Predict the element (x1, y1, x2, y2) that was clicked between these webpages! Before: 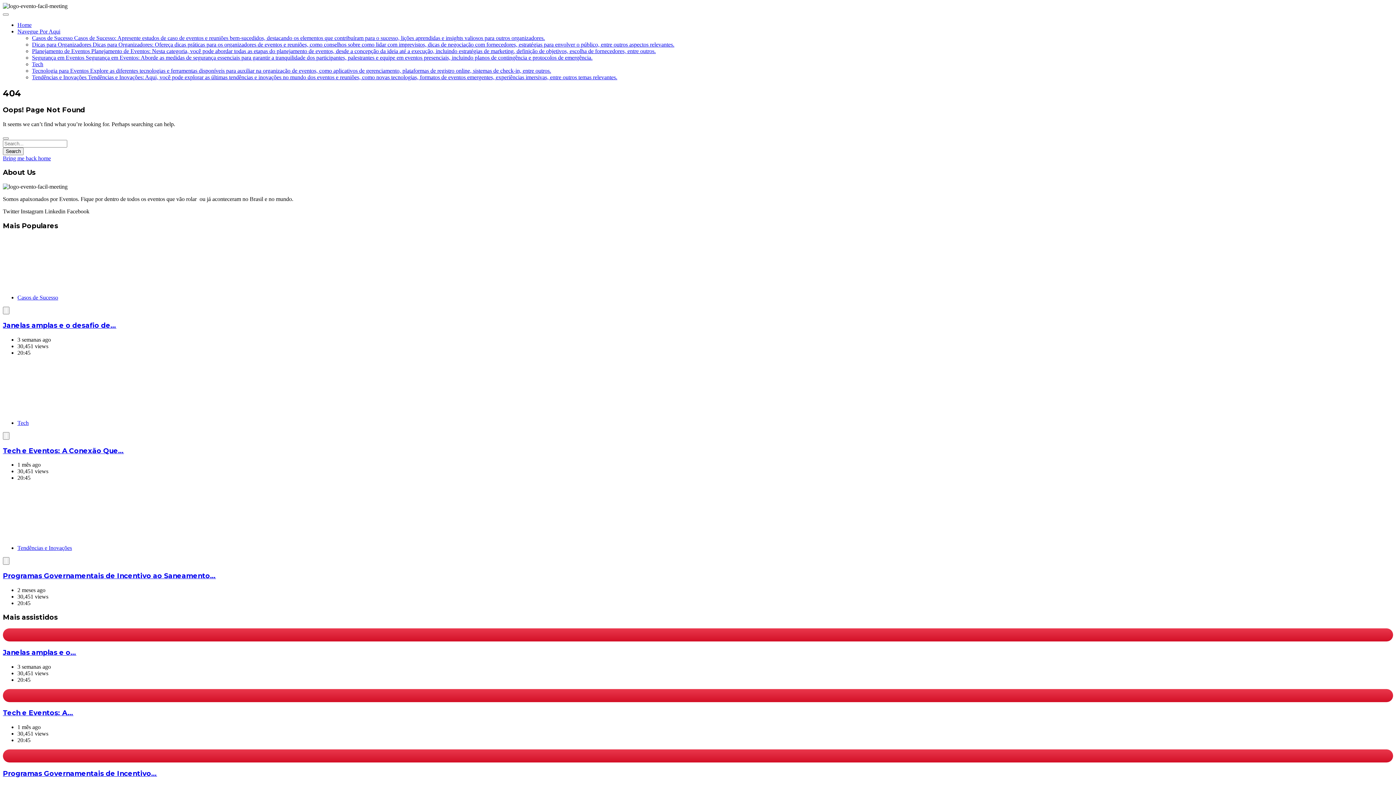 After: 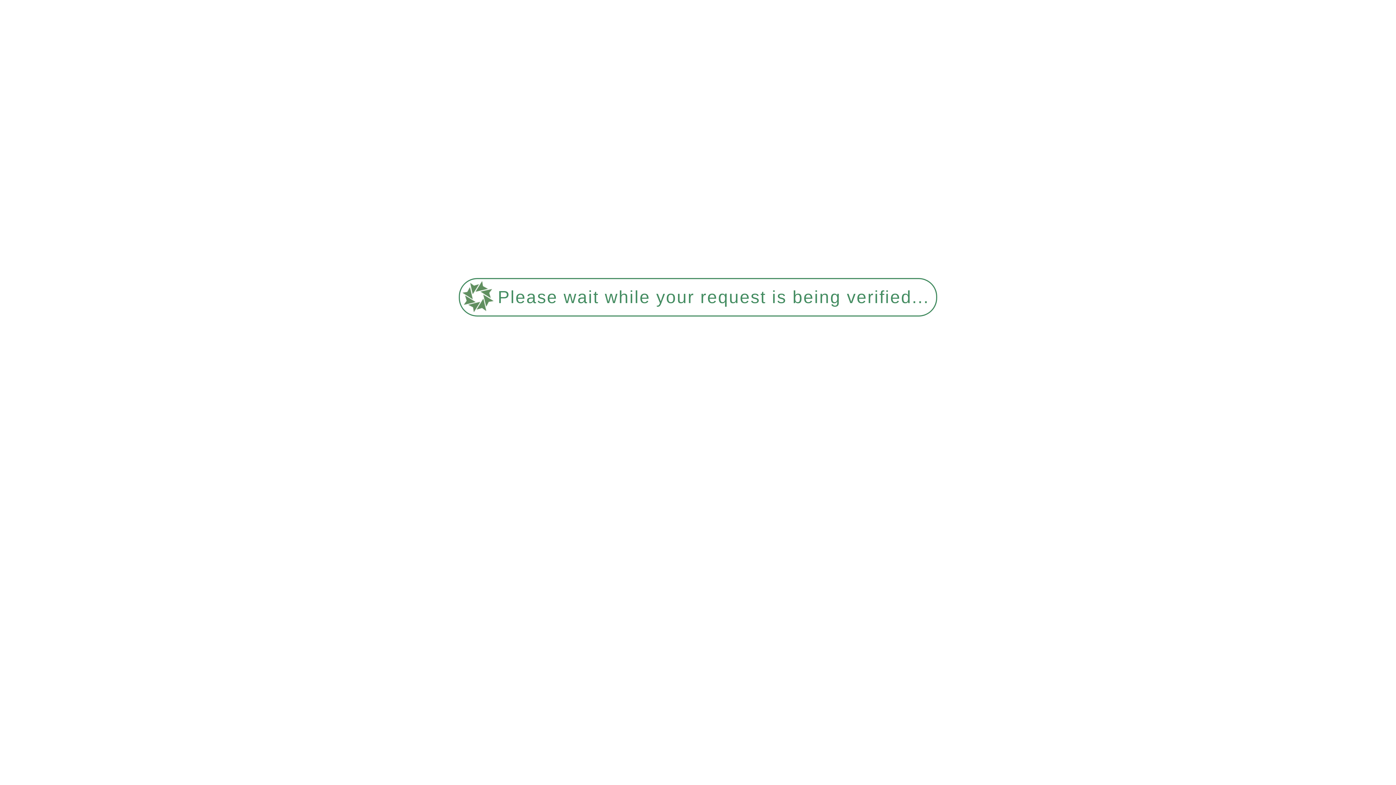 Action: label: Home bbox: (17, 21, 31, 28)